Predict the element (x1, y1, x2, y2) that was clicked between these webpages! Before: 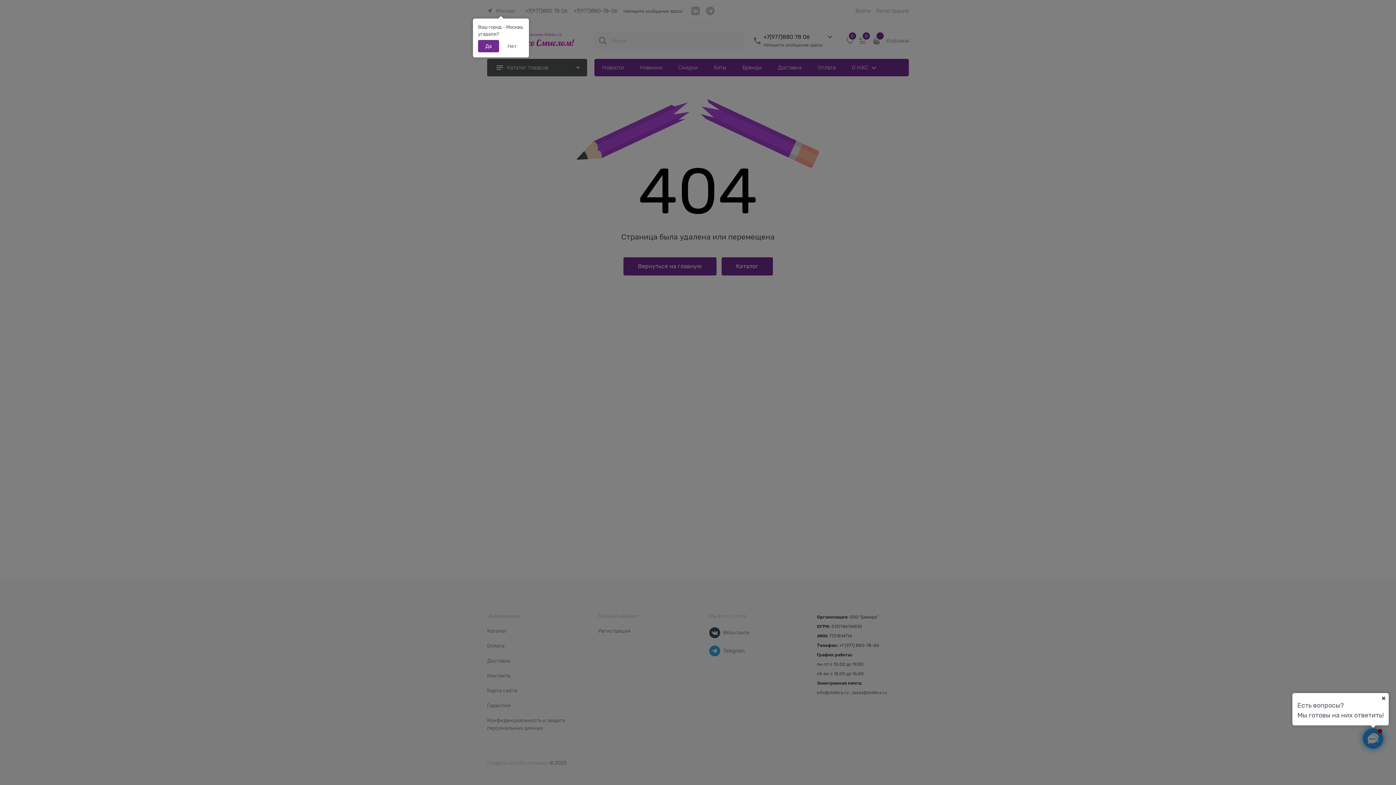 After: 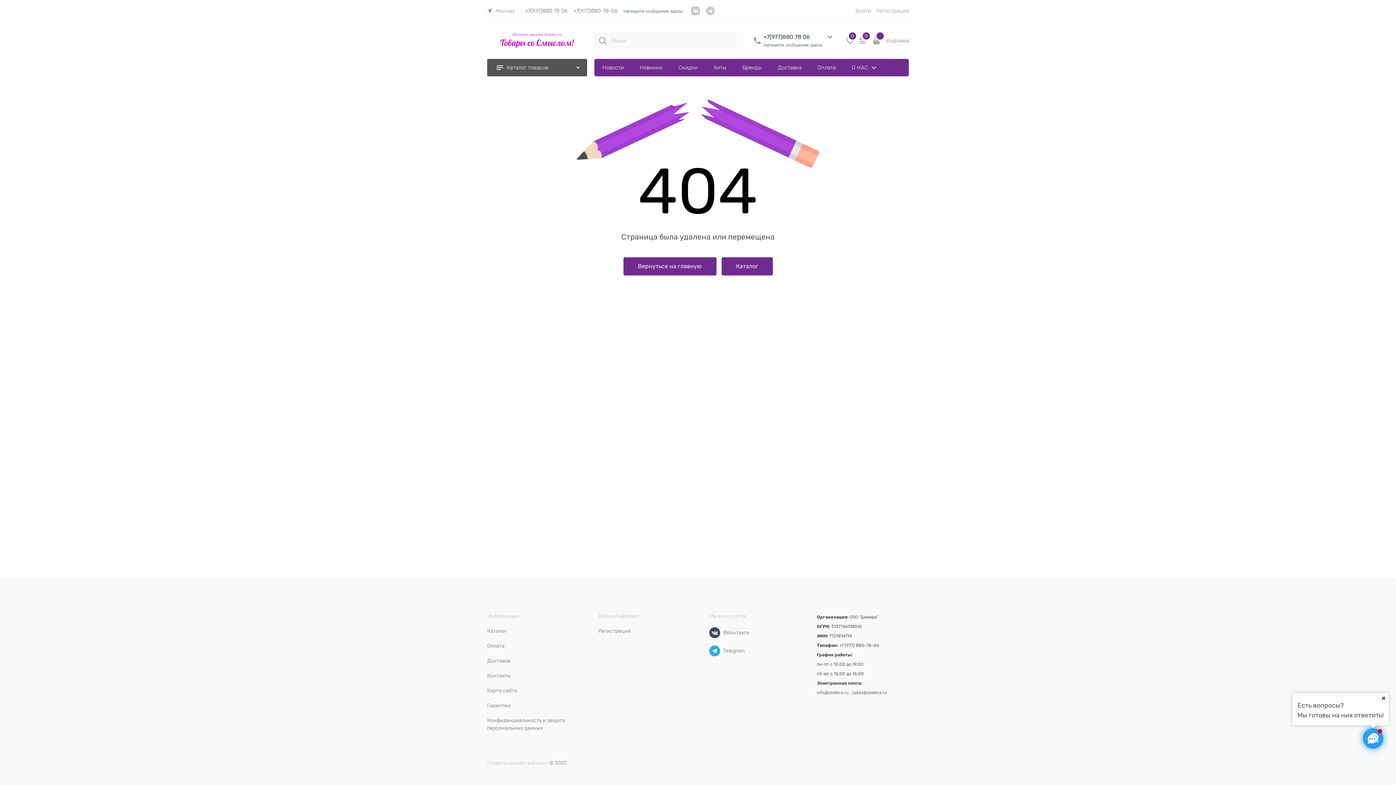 Action: bbox: (478, 40, 499, 52) label: Да